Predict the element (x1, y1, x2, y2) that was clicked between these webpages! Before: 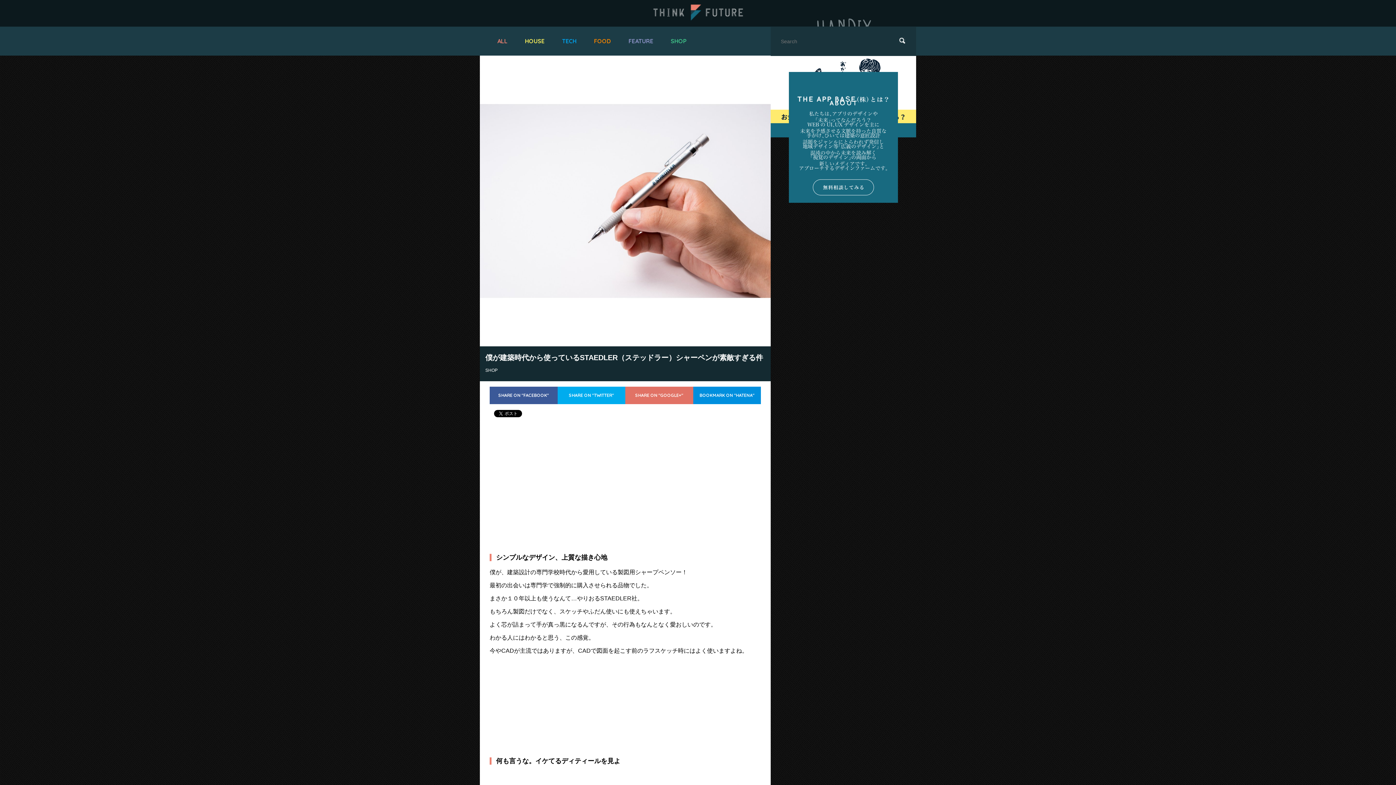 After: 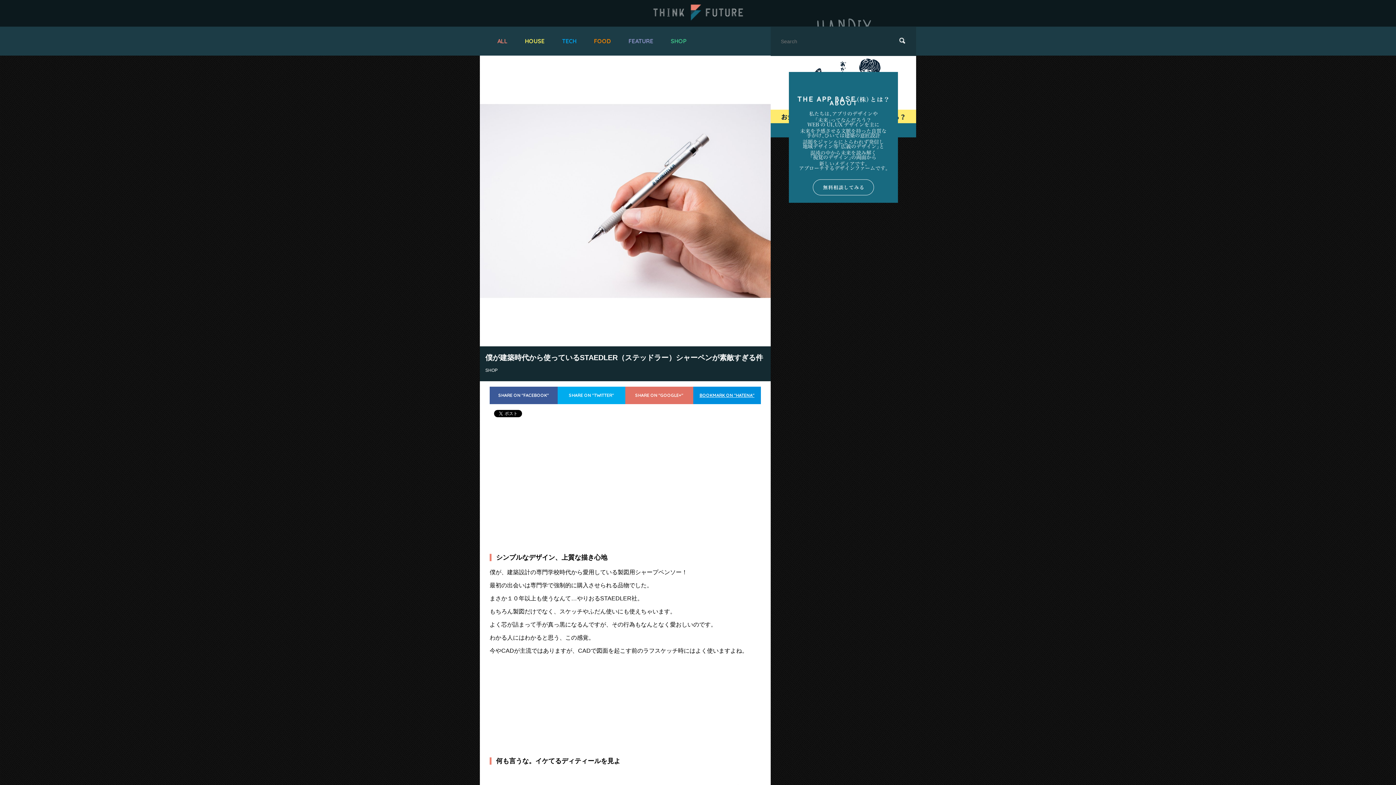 Action: label: BOOKMARK ON "HATENA" bbox: (693, 386, 761, 404)